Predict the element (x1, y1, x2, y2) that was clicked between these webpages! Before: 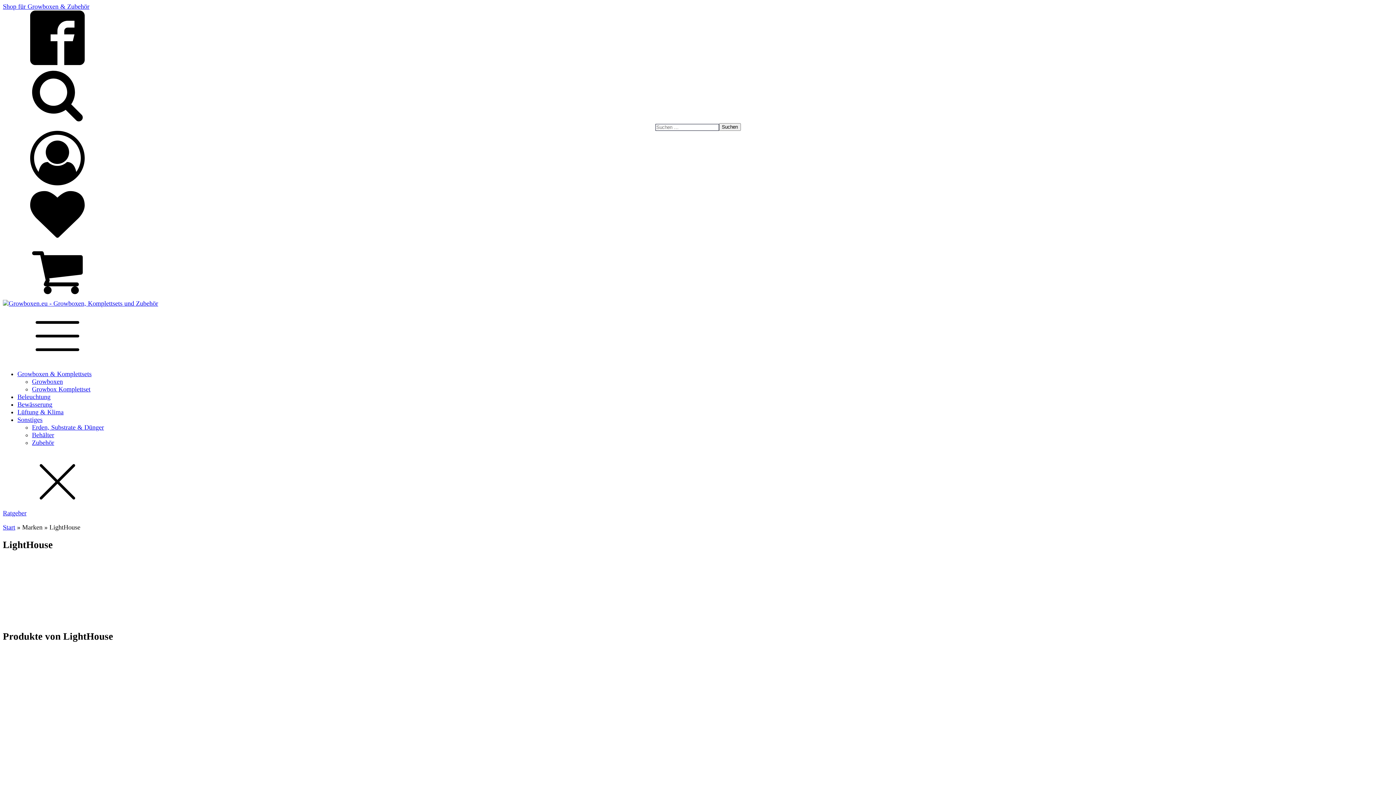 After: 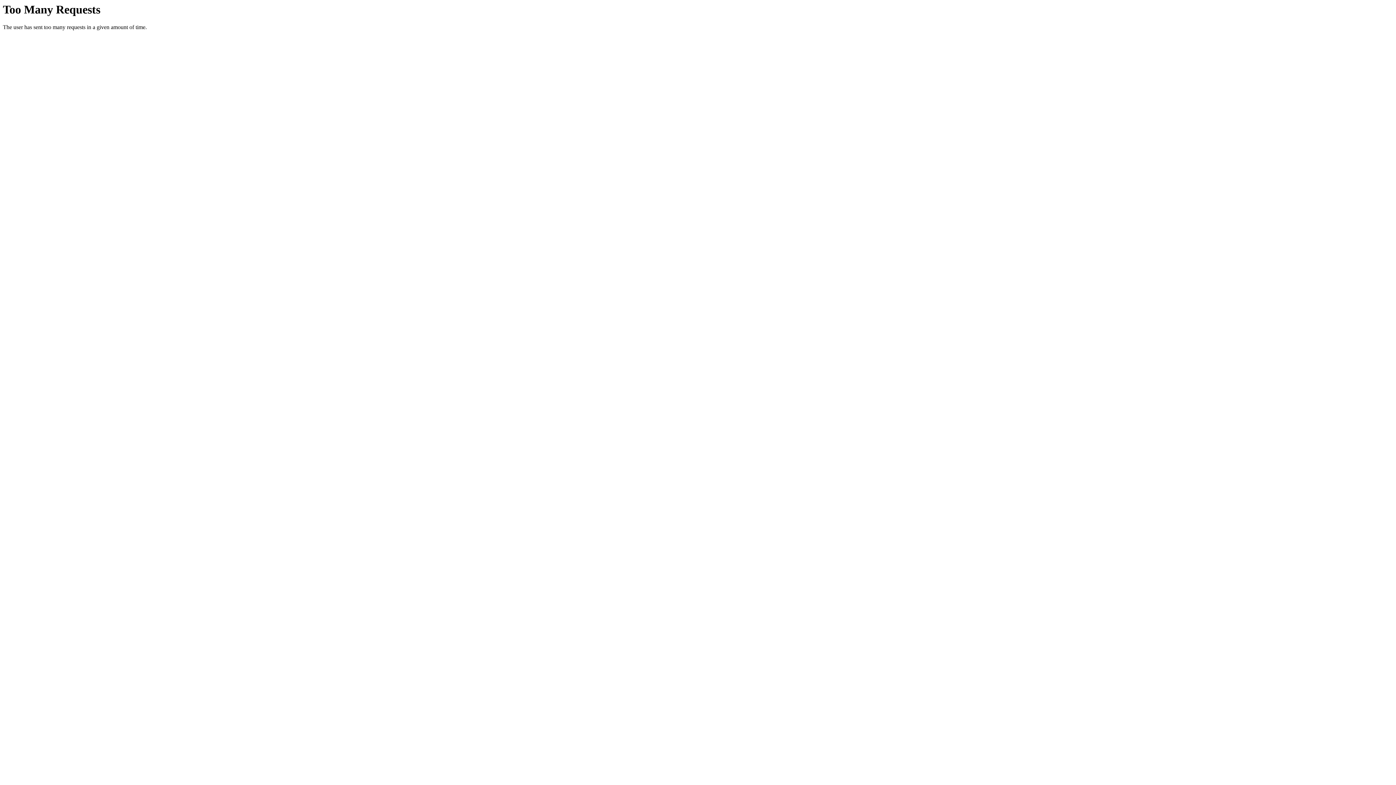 Action: label: Growbox Komplettset bbox: (32, 385, 90, 393)